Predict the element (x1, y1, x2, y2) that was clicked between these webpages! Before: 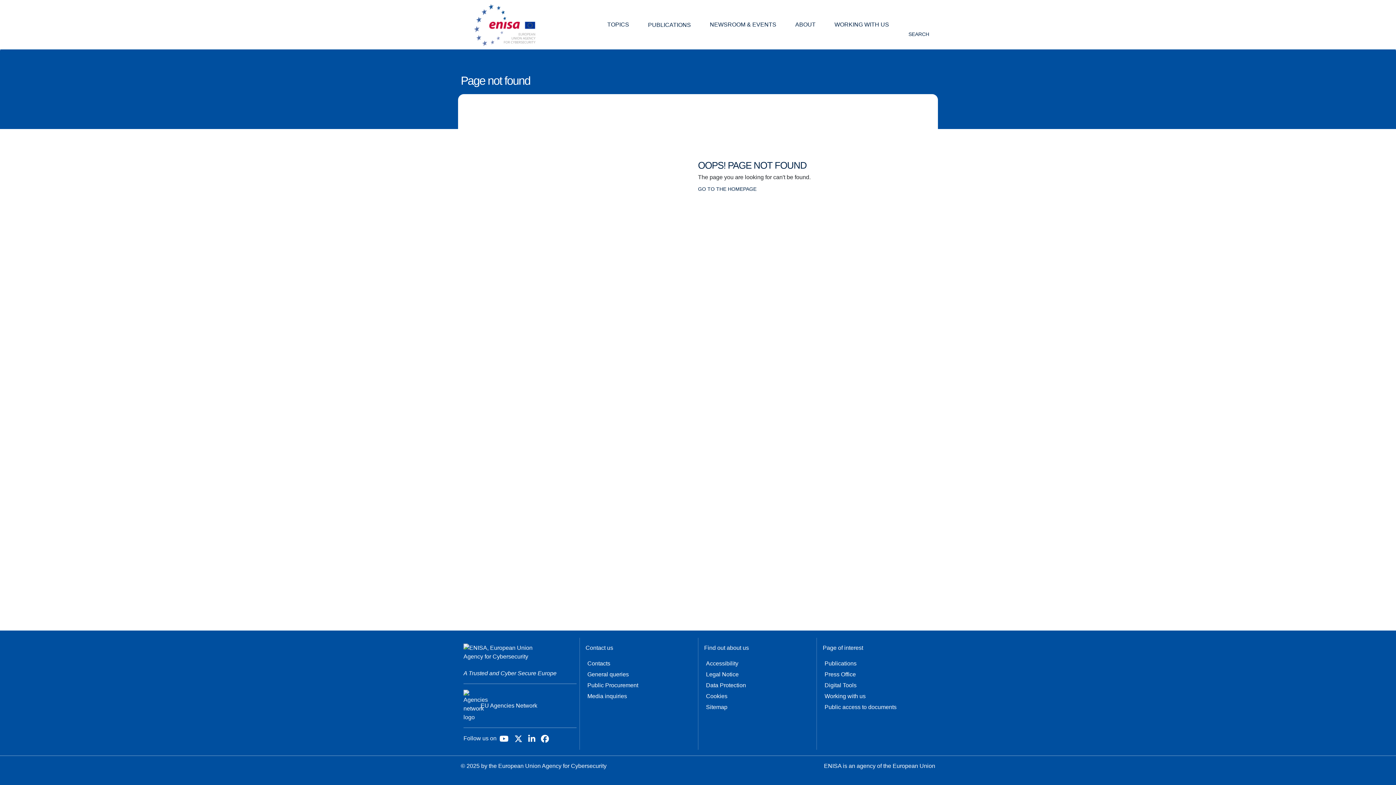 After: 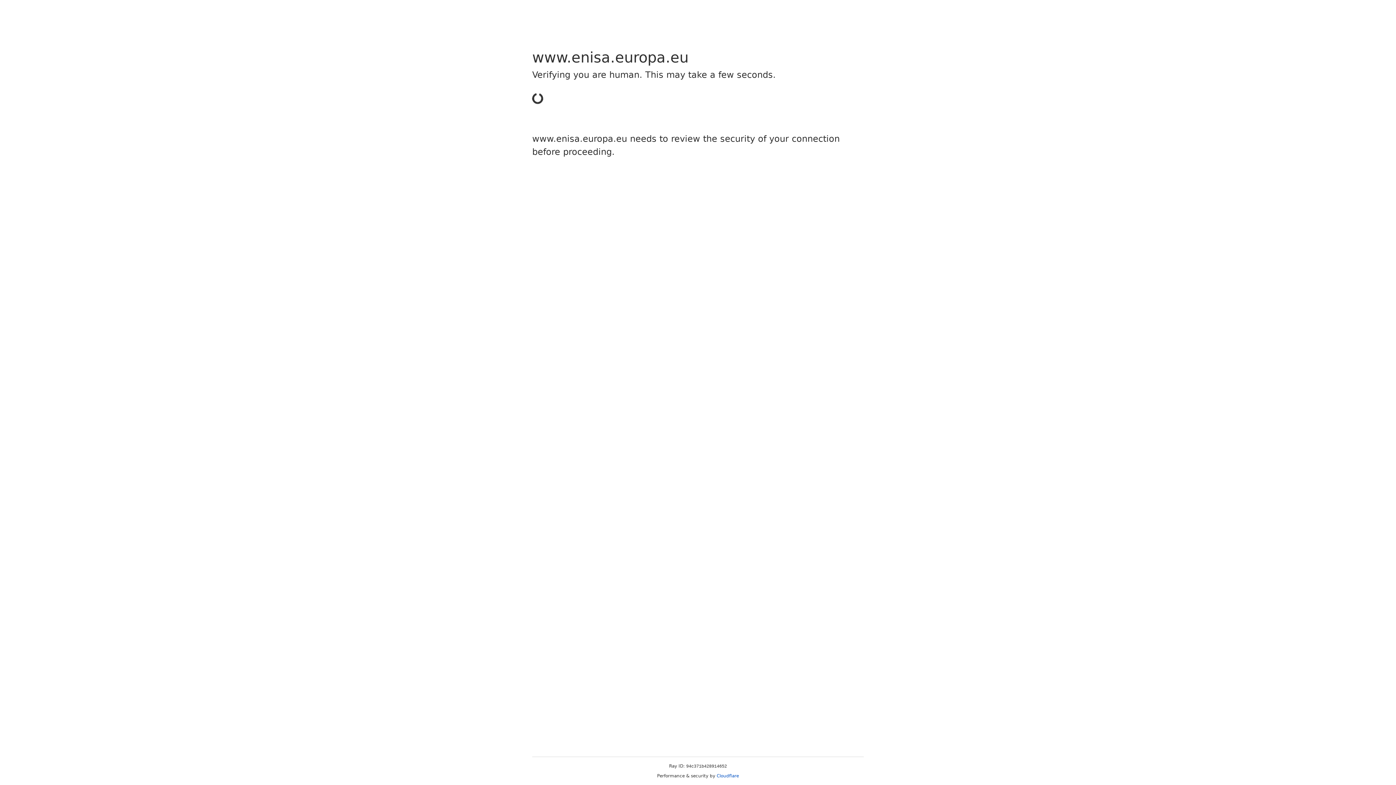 Action: bbox: (704, 691, 748, 702) label: Cookies